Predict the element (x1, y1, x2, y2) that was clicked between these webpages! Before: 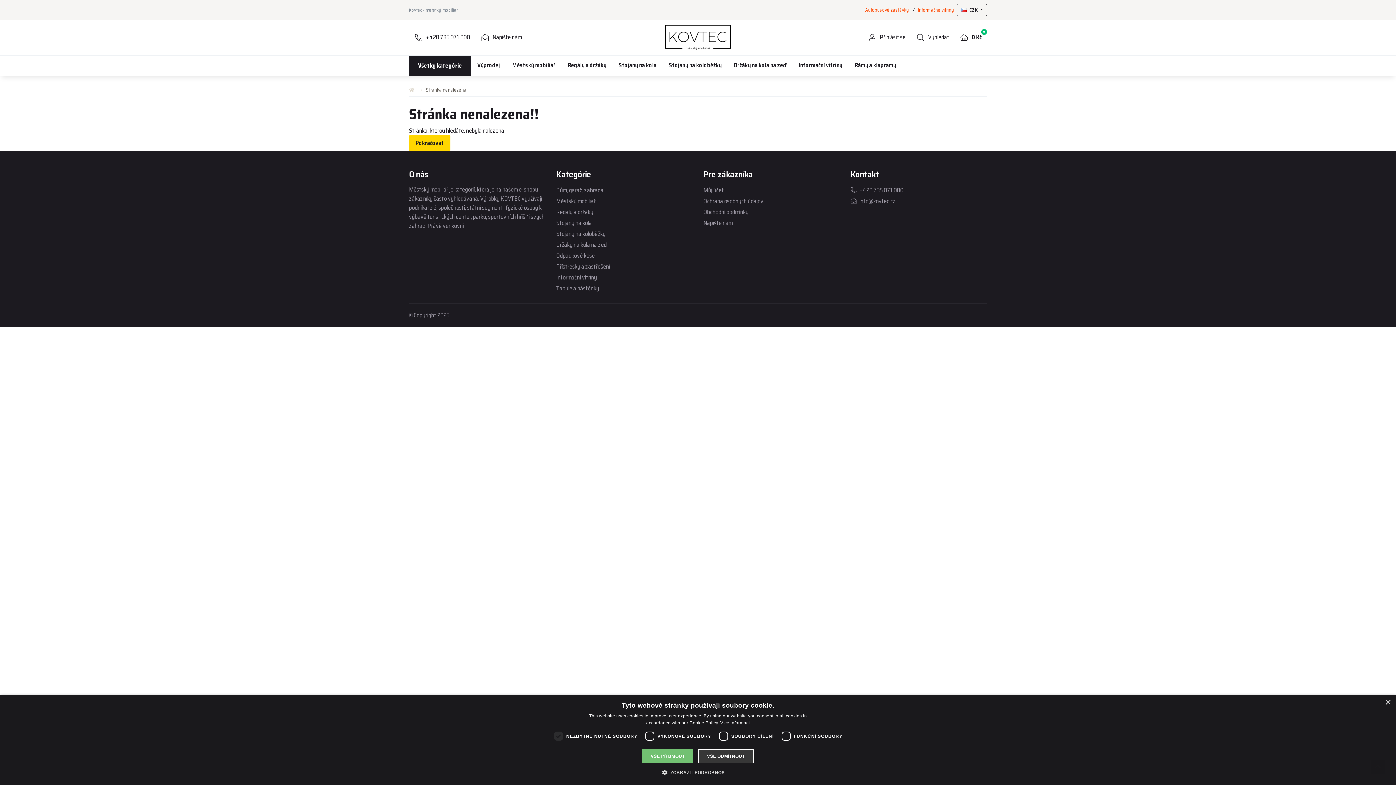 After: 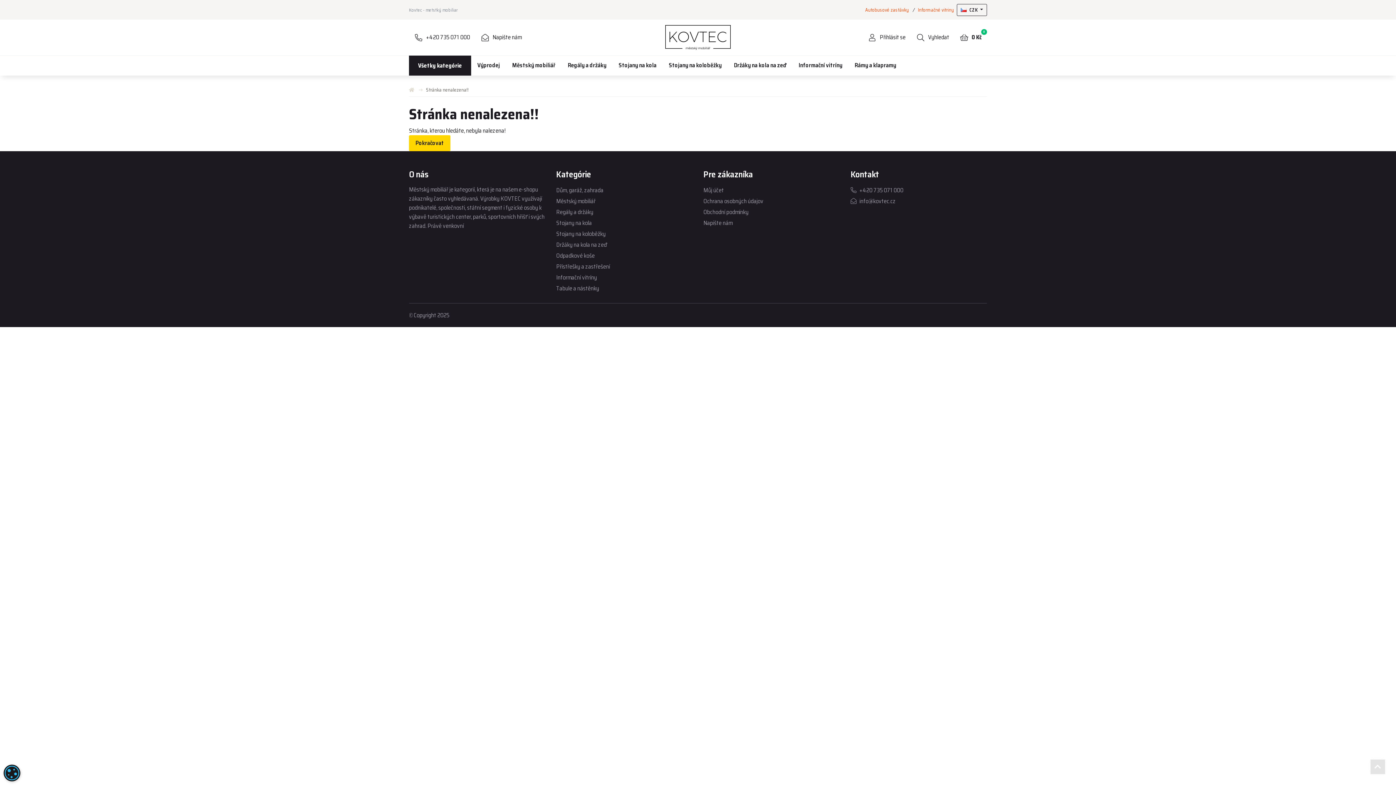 Action: label: VŠE PŘIJMOUT bbox: (642, 749, 693, 763)